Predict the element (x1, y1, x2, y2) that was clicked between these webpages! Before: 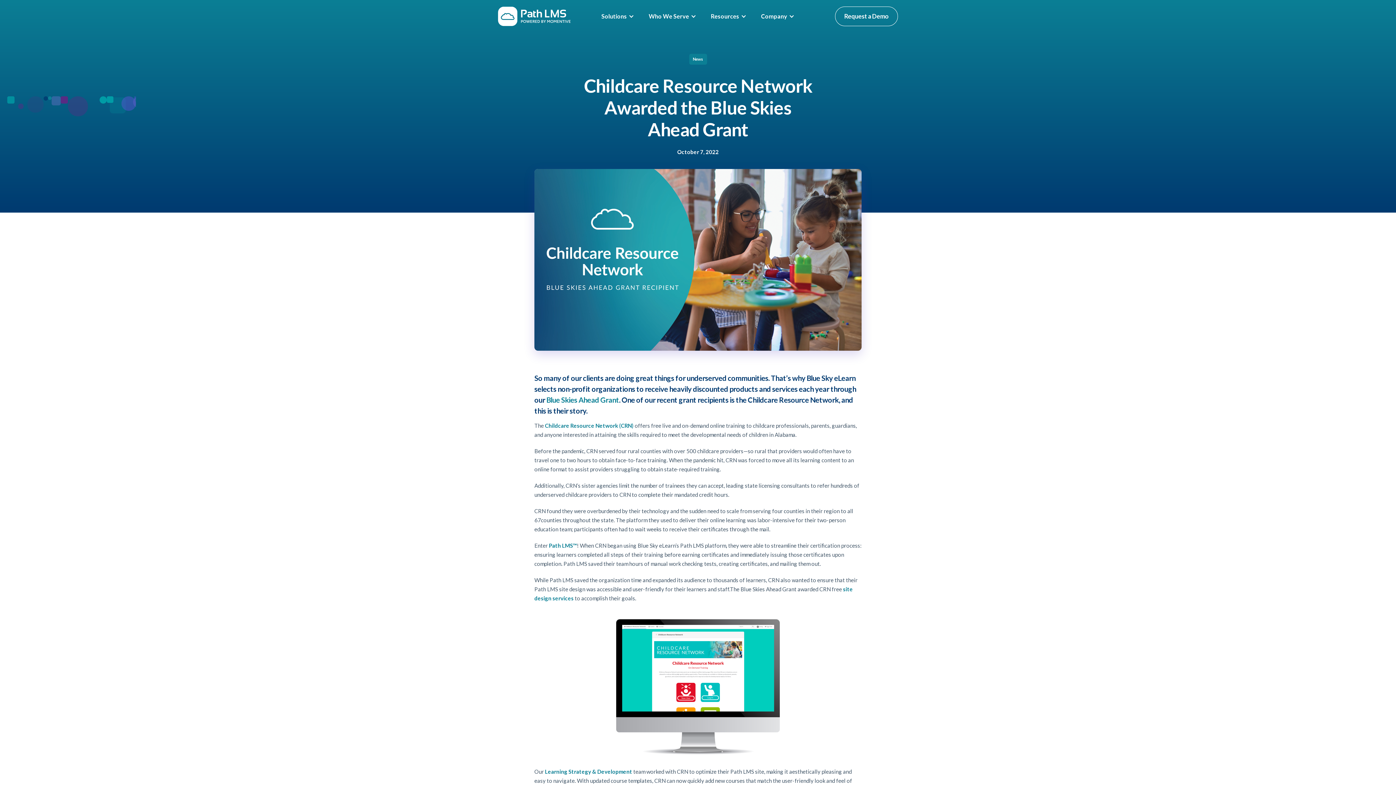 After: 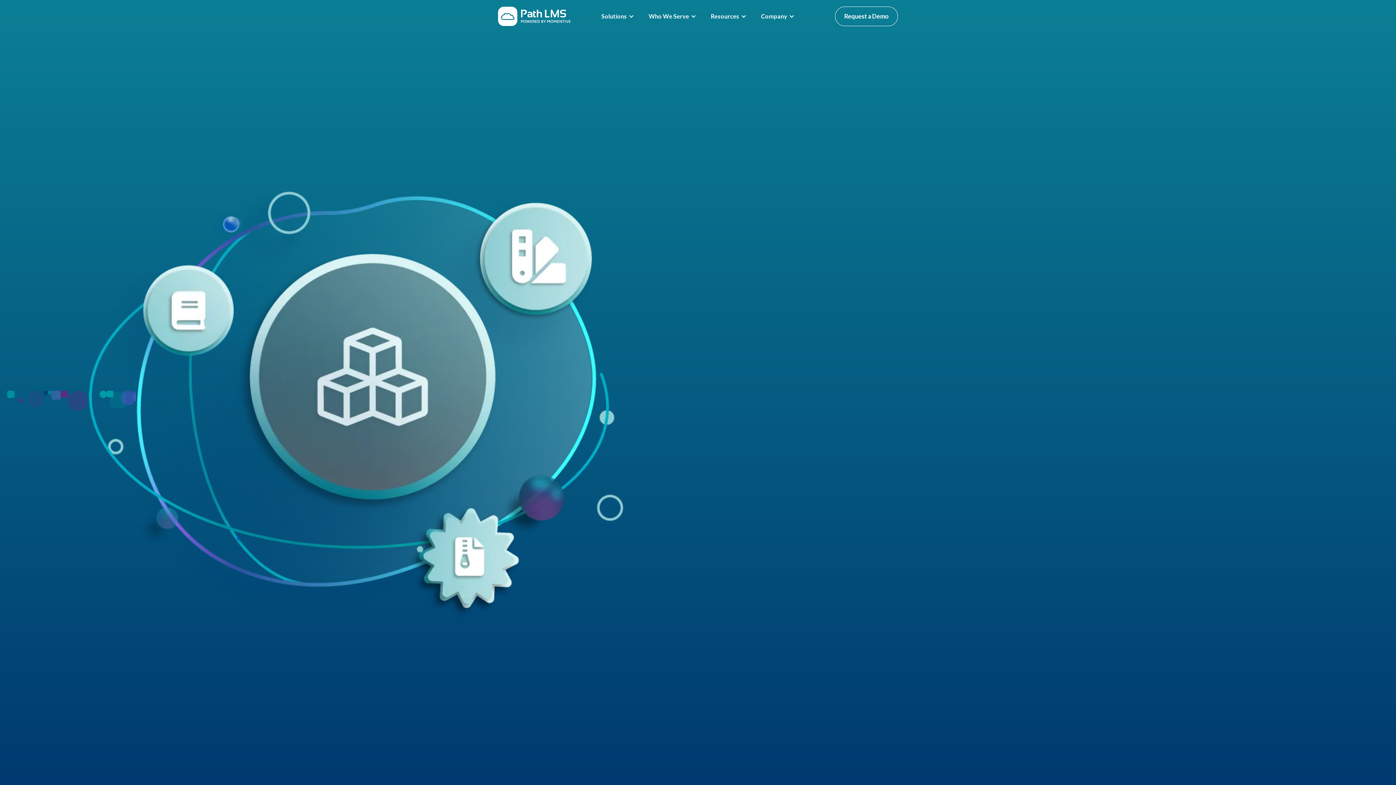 Action: bbox: (545, 768, 632, 775) label: Learning Strategy & Development